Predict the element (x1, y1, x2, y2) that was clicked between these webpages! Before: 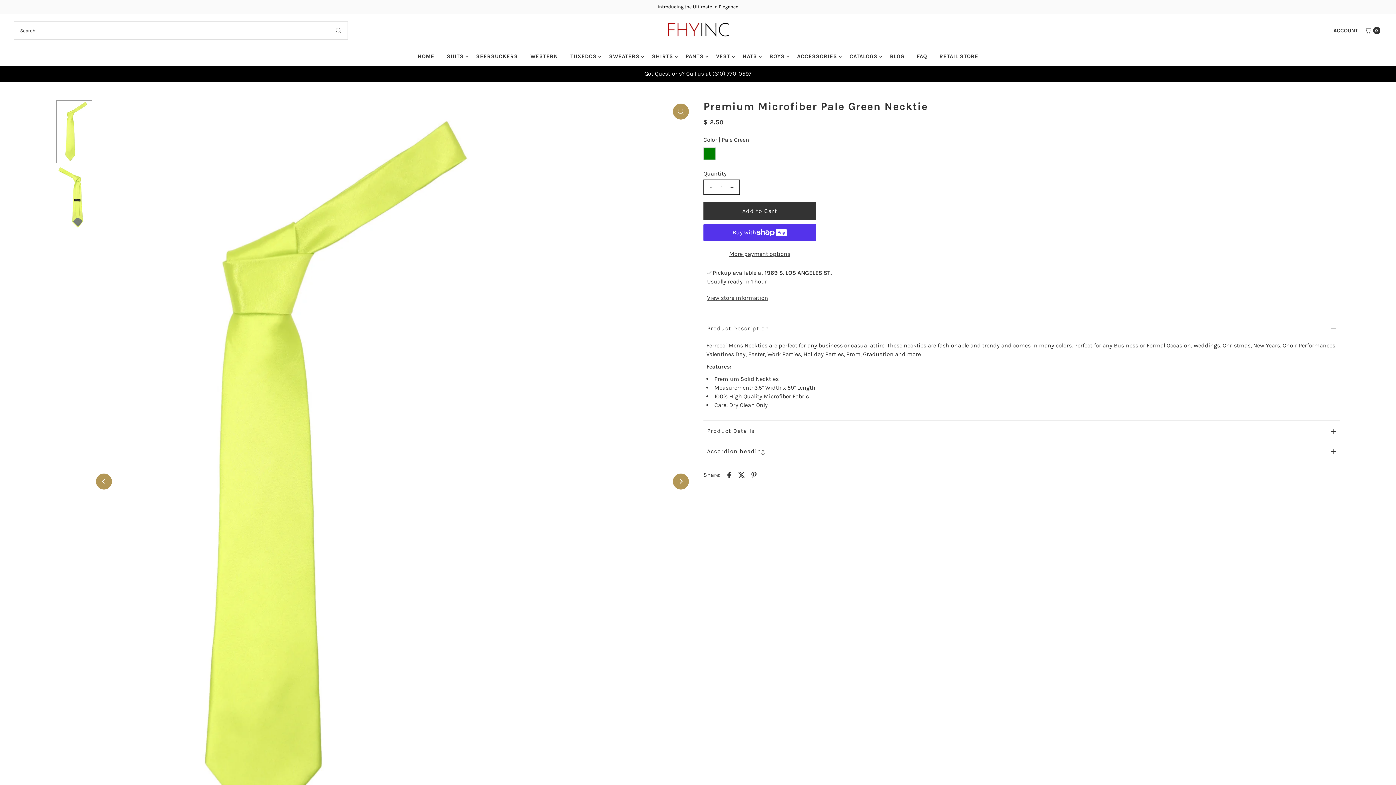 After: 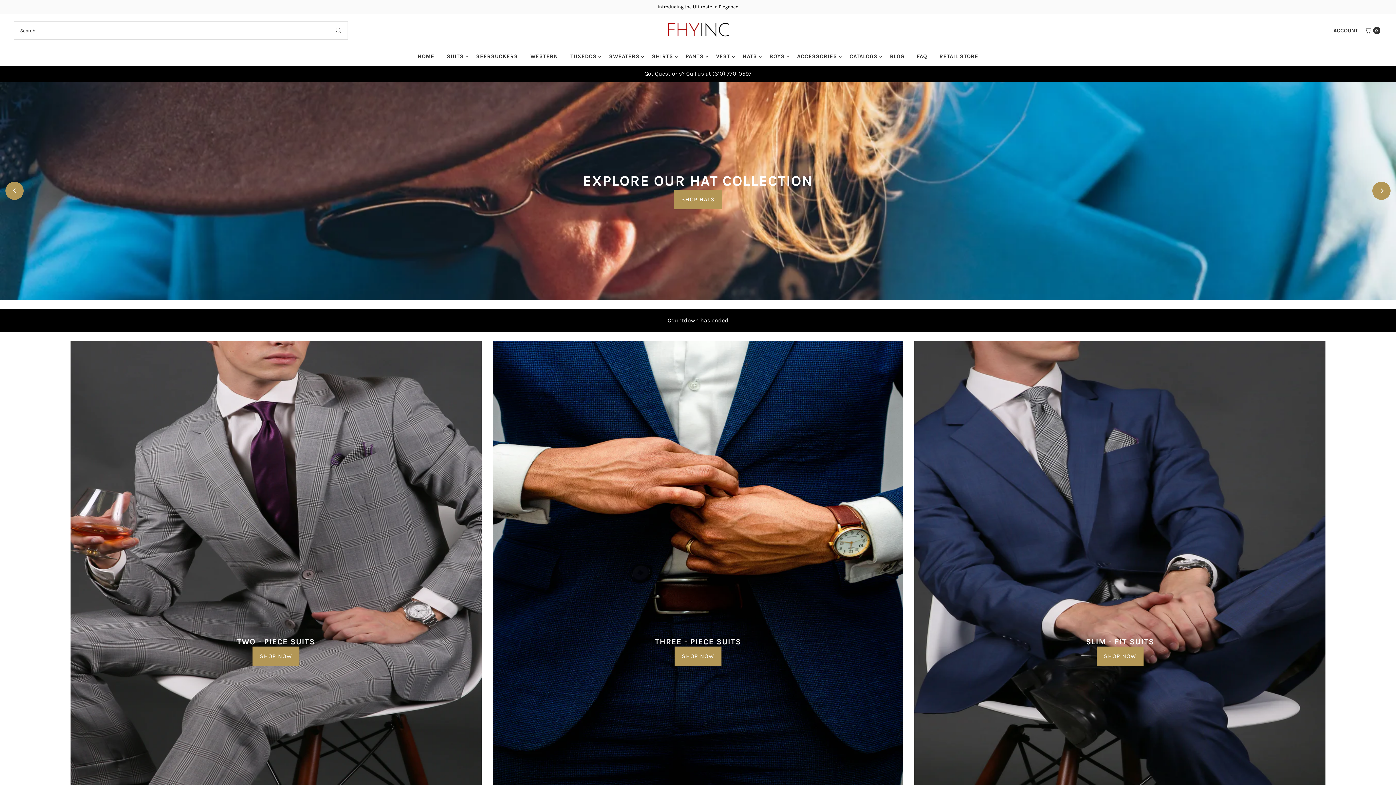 Action: label: CATALOGS bbox: (844, 47, 883, 65)